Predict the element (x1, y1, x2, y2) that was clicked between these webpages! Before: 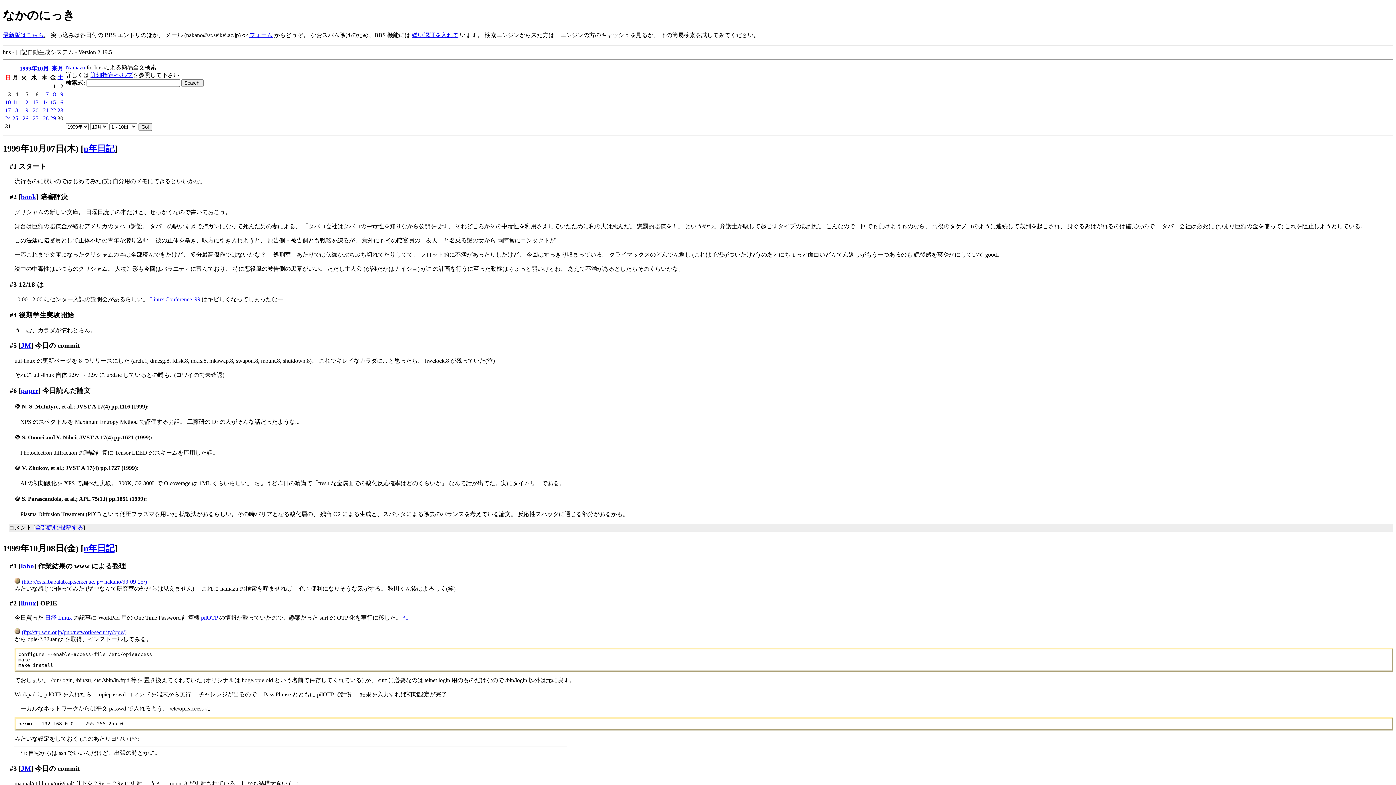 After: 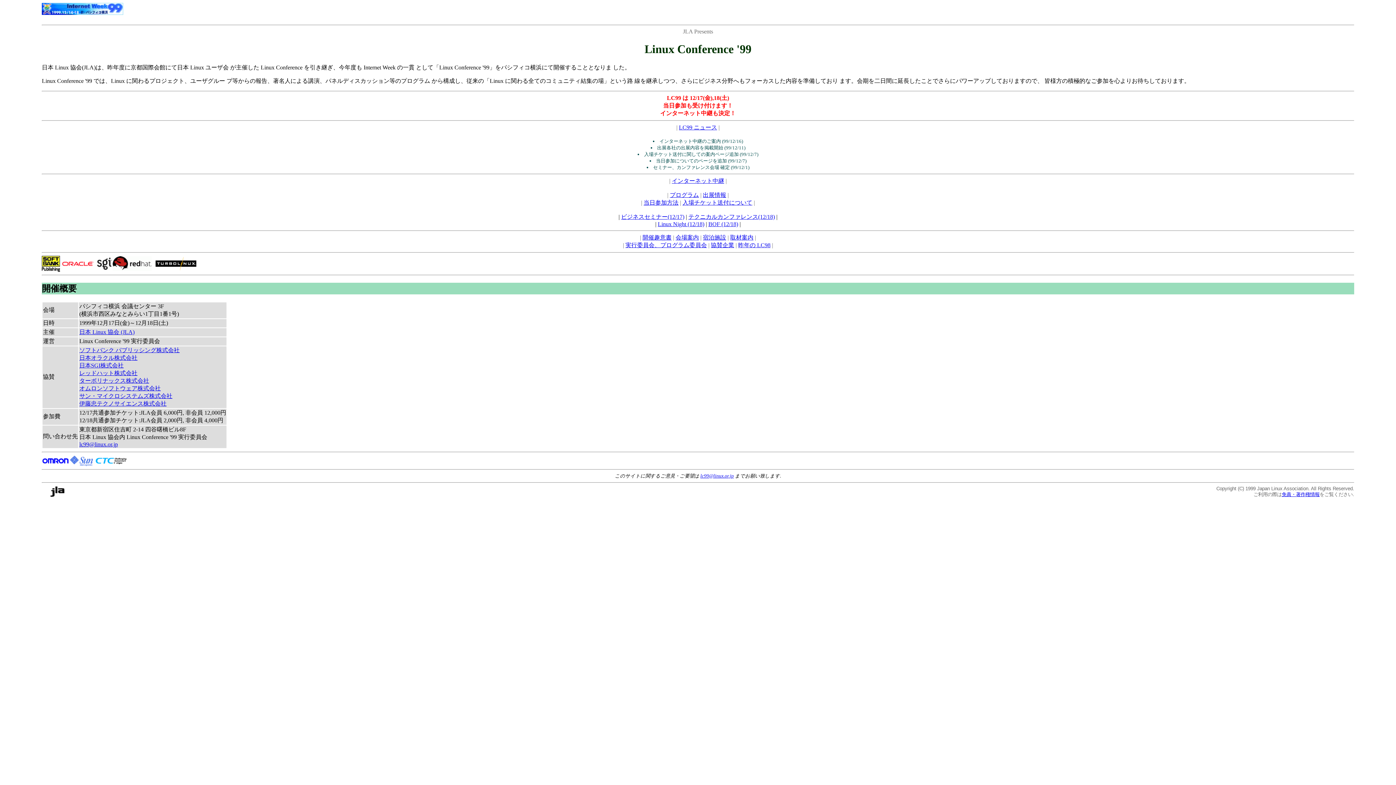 Action: bbox: (150, 296, 200, 302) label: Linux Conference '99